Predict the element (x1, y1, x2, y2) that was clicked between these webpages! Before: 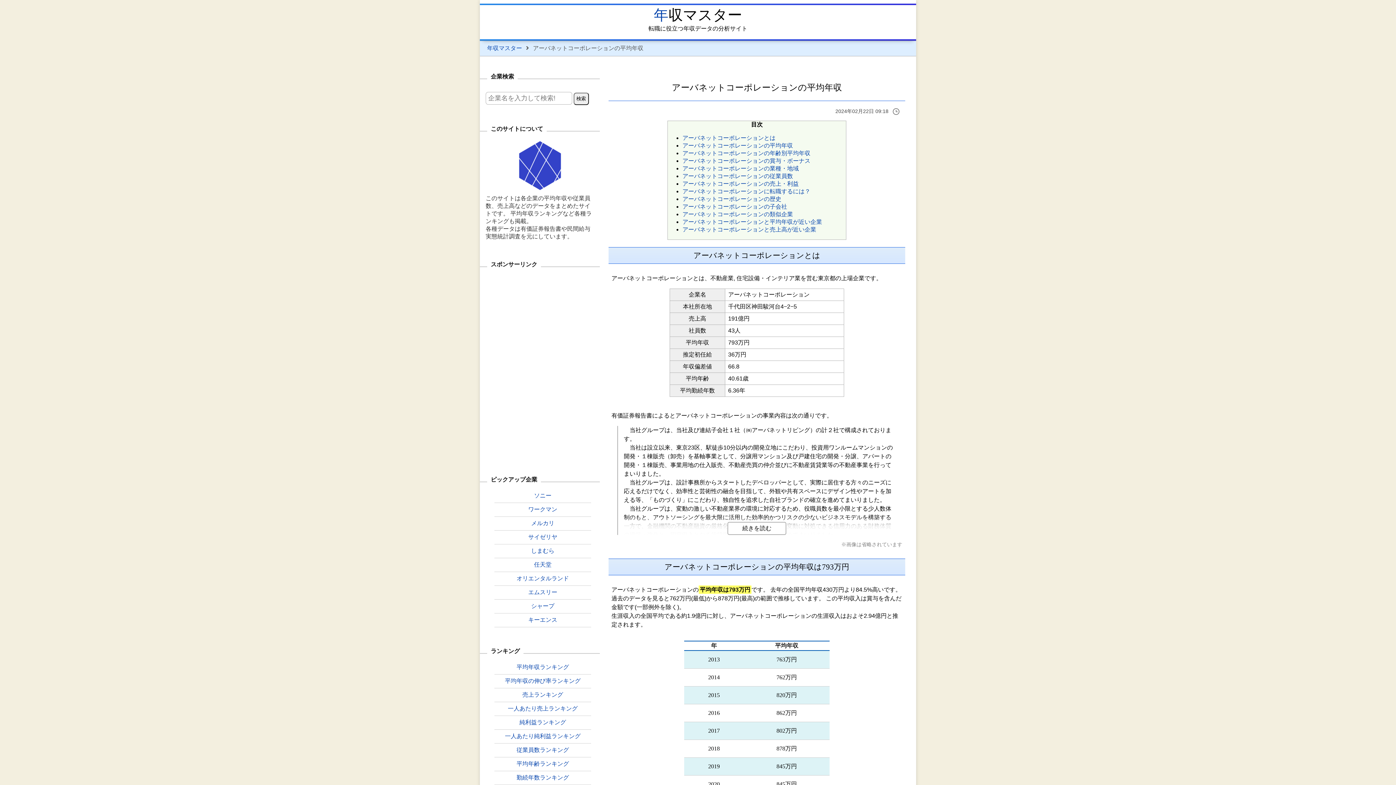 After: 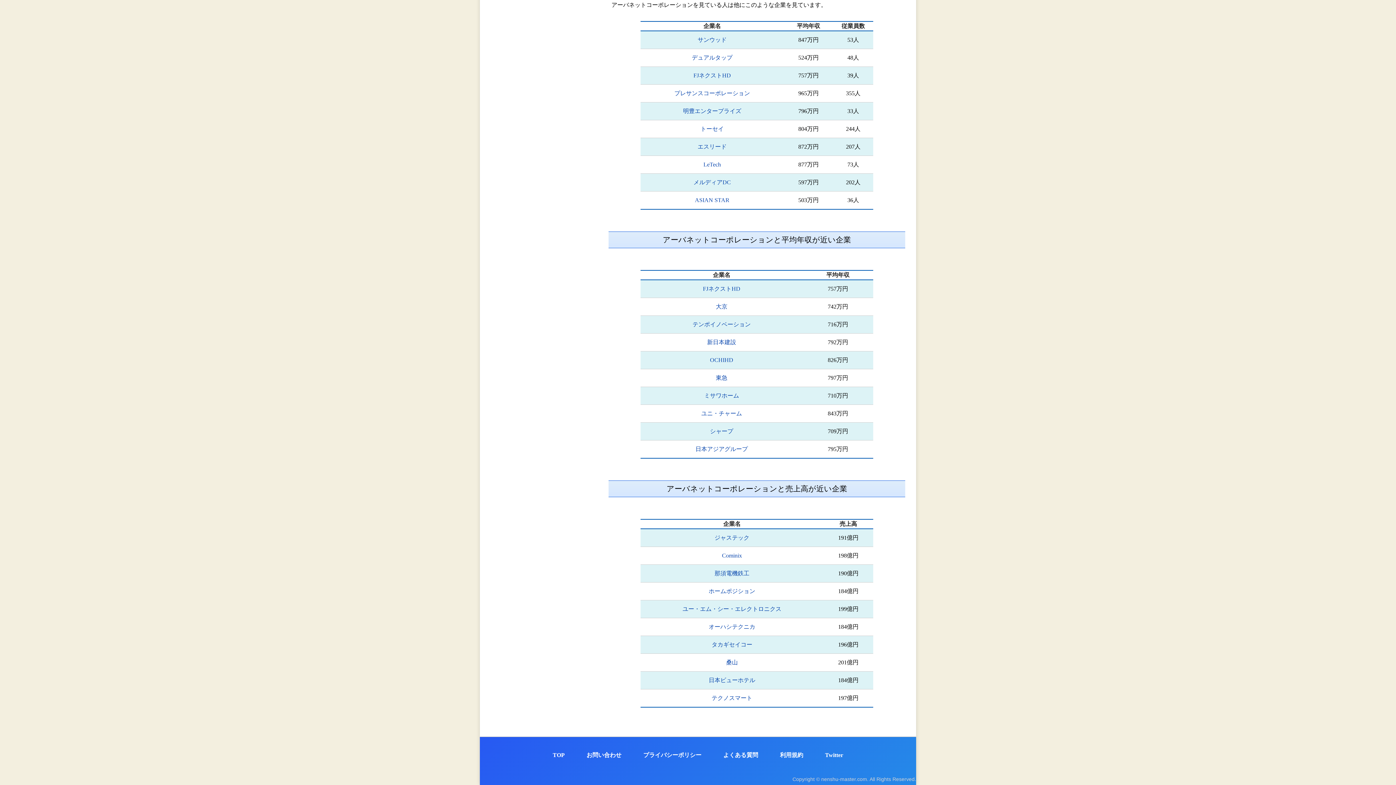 Action: bbox: (682, 211, 793, 217) label: アーバネットコーポレーションの類似企業